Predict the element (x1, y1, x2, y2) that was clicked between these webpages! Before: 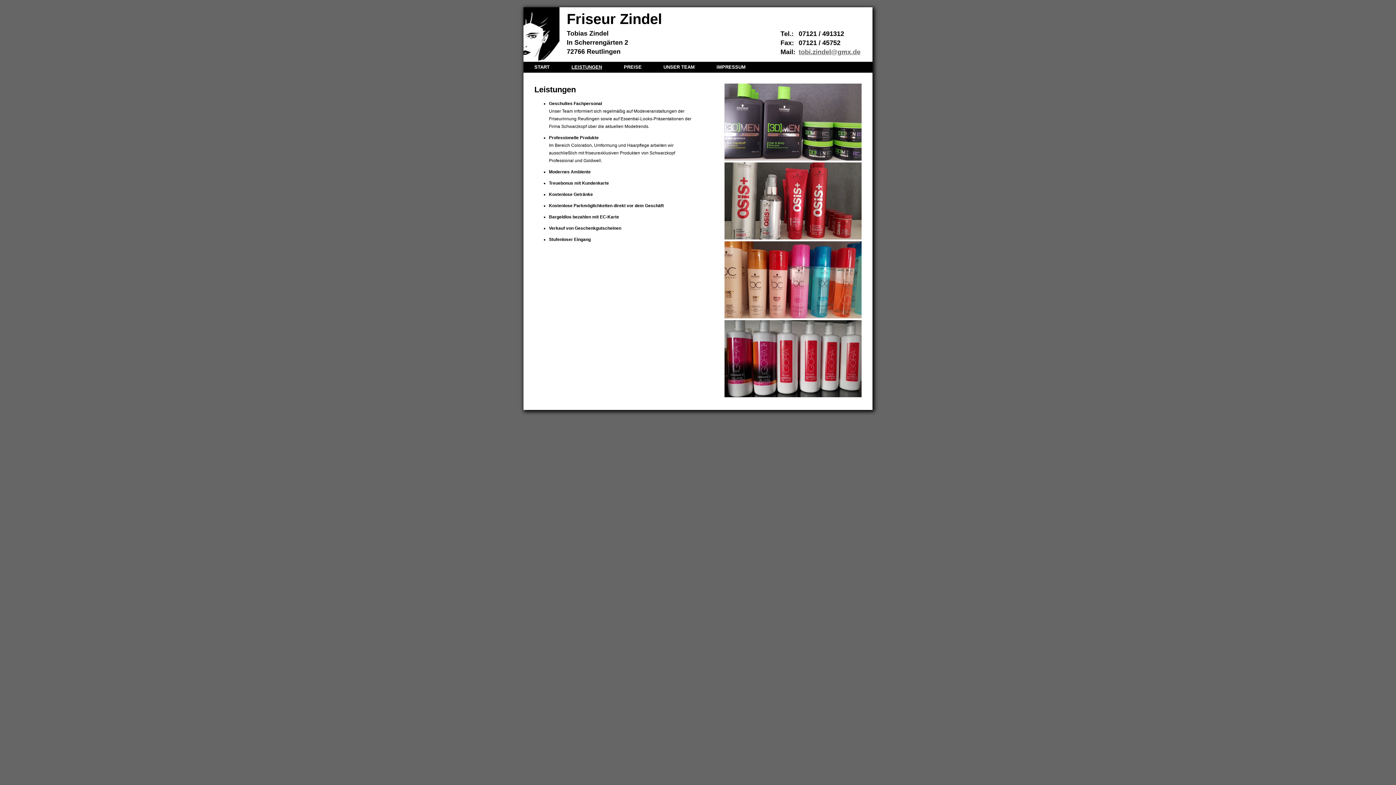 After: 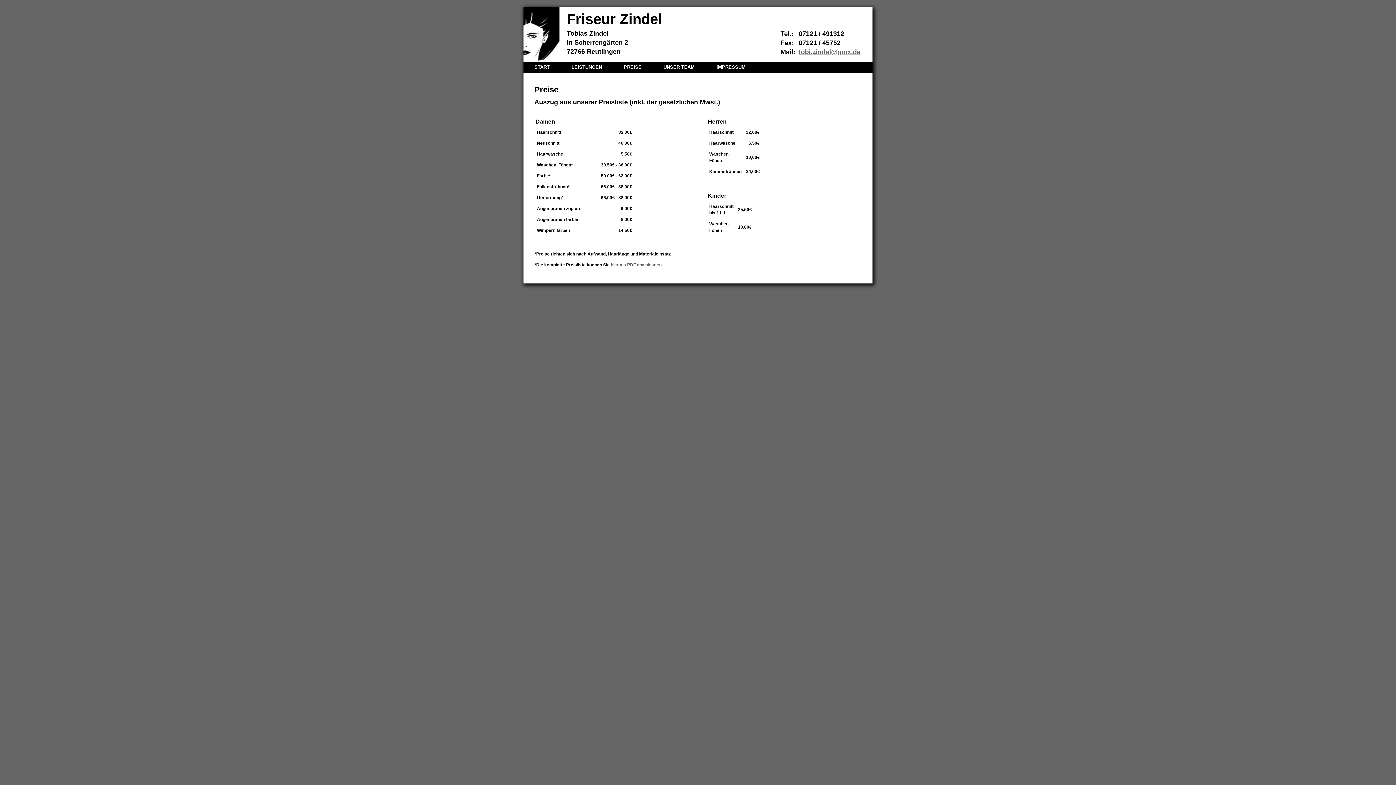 Action: bbox: (613, 61, 652, 72) label: PREISE